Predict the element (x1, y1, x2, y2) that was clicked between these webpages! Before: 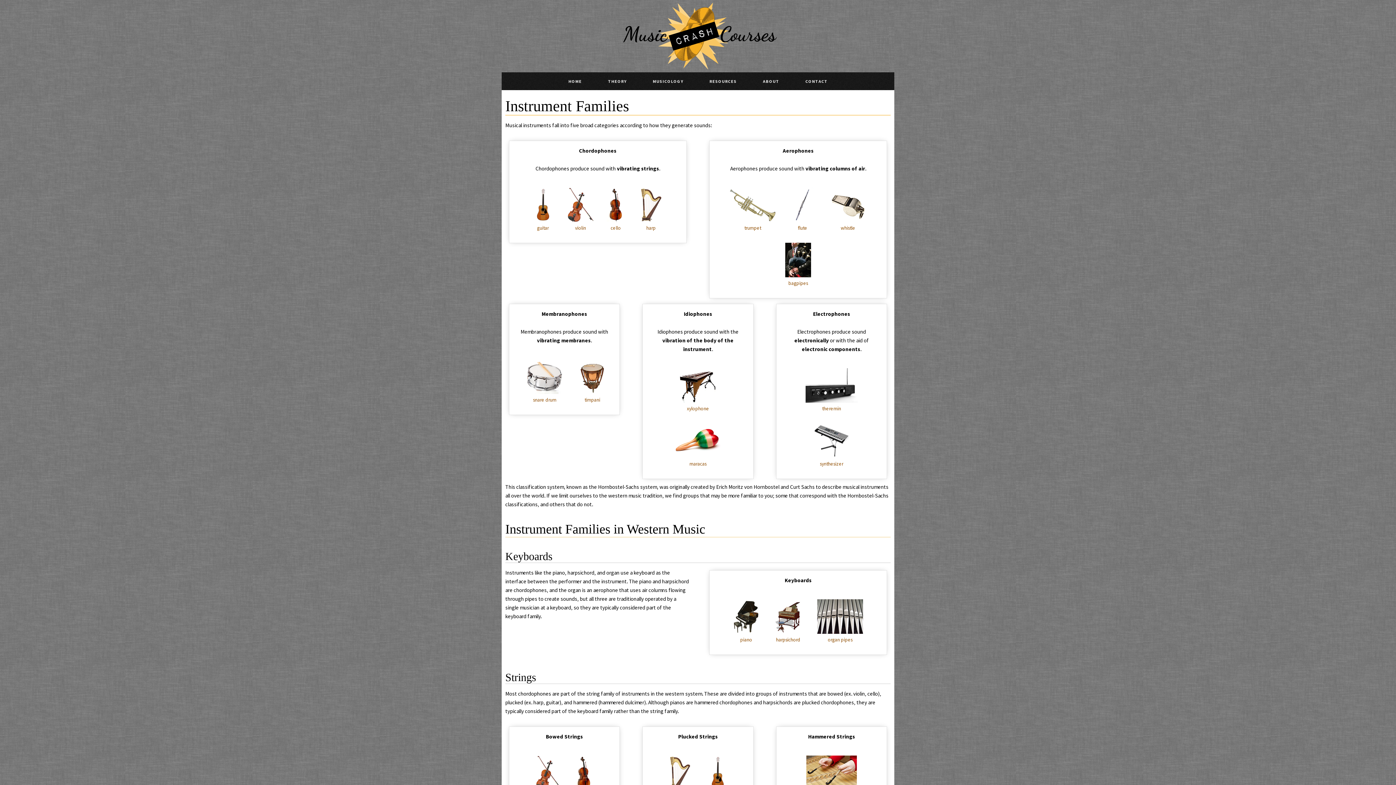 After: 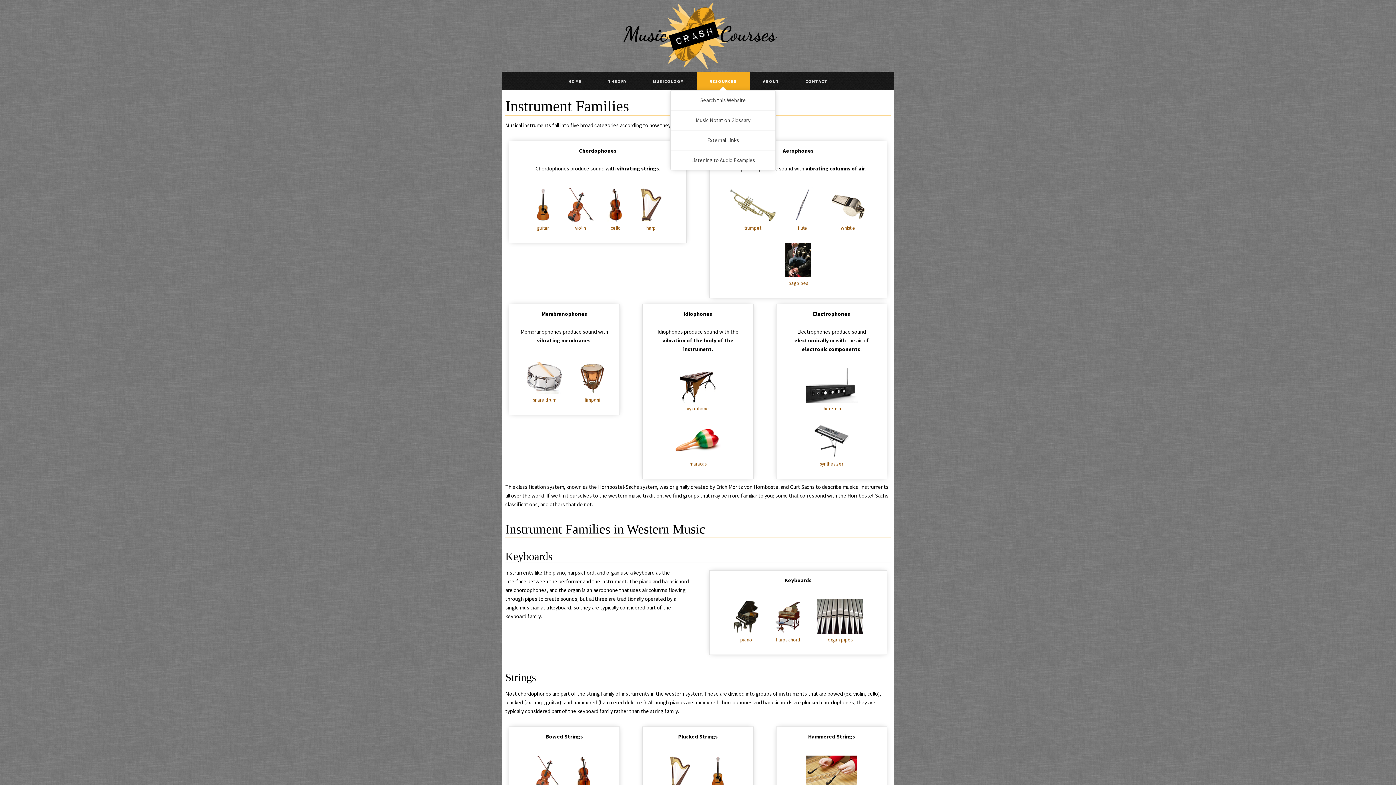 Action: bbox: (696, 72, 749, 90) label: RESOURCES